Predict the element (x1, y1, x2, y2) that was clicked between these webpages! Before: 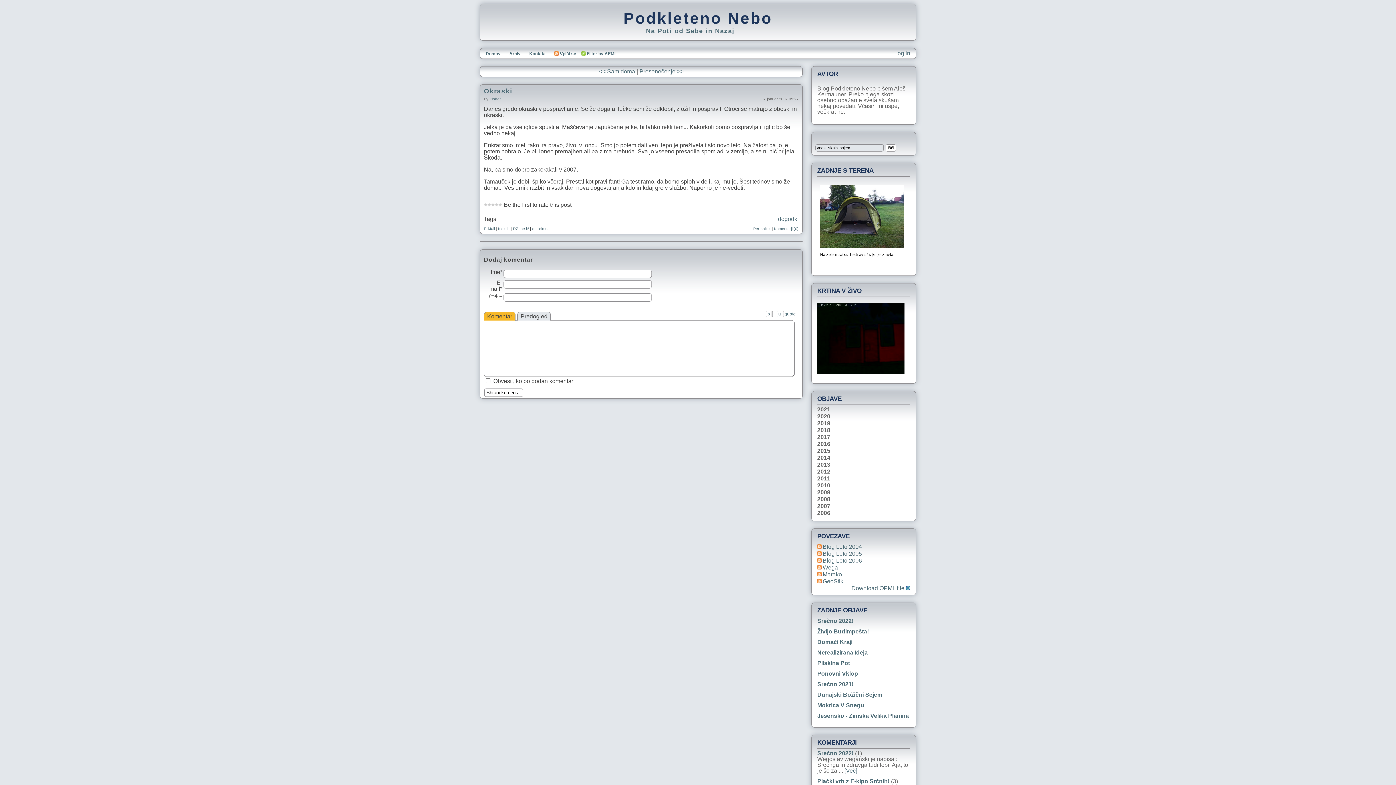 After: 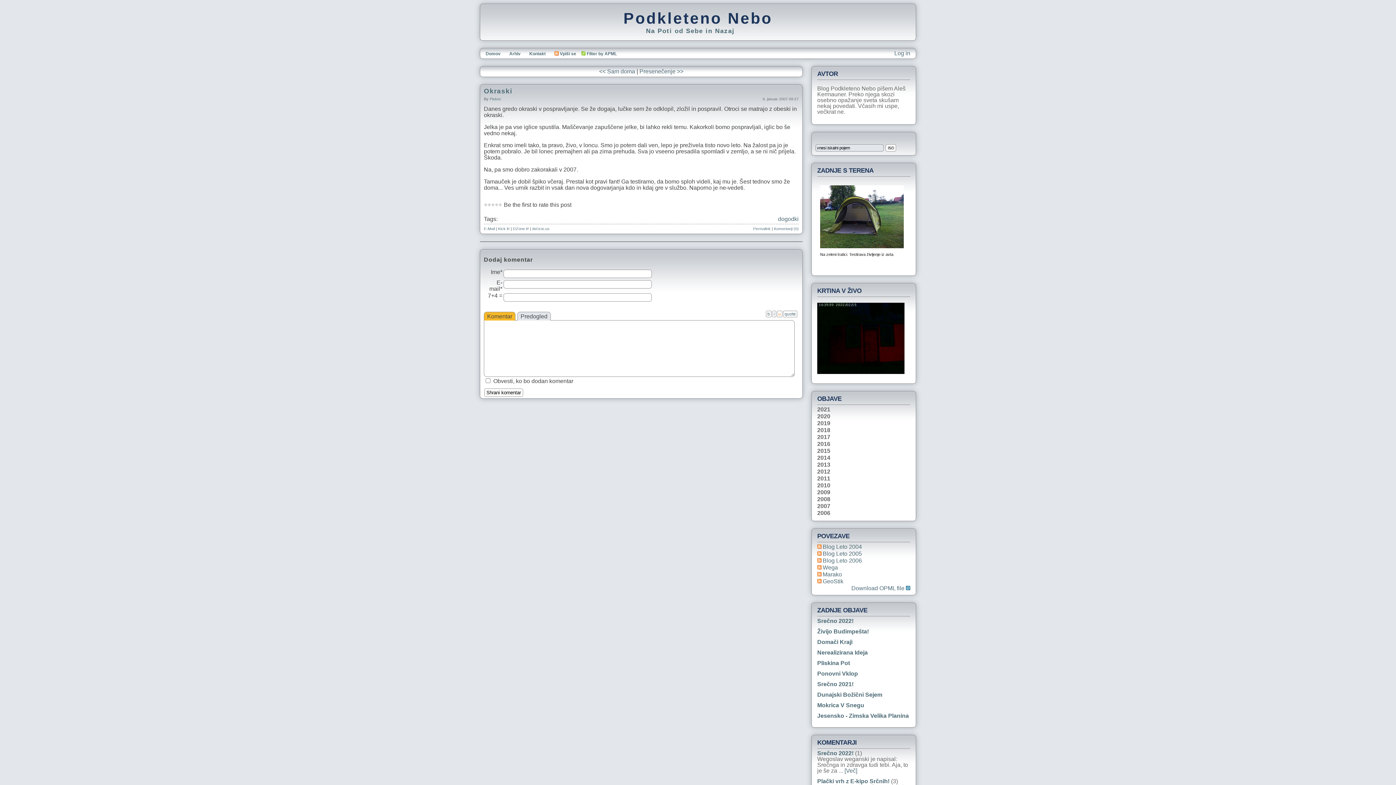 Action: label: u bbox: (777, 310, 782, 317)